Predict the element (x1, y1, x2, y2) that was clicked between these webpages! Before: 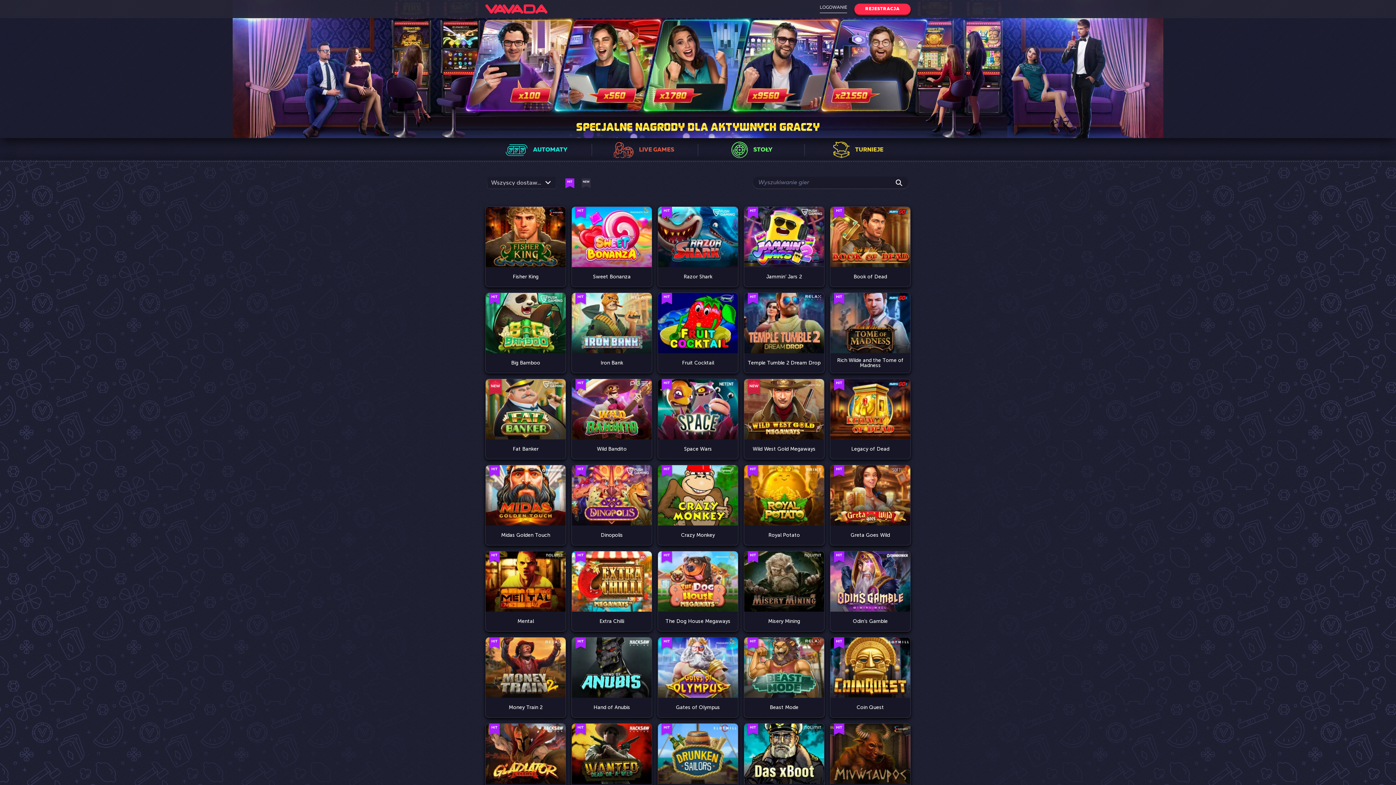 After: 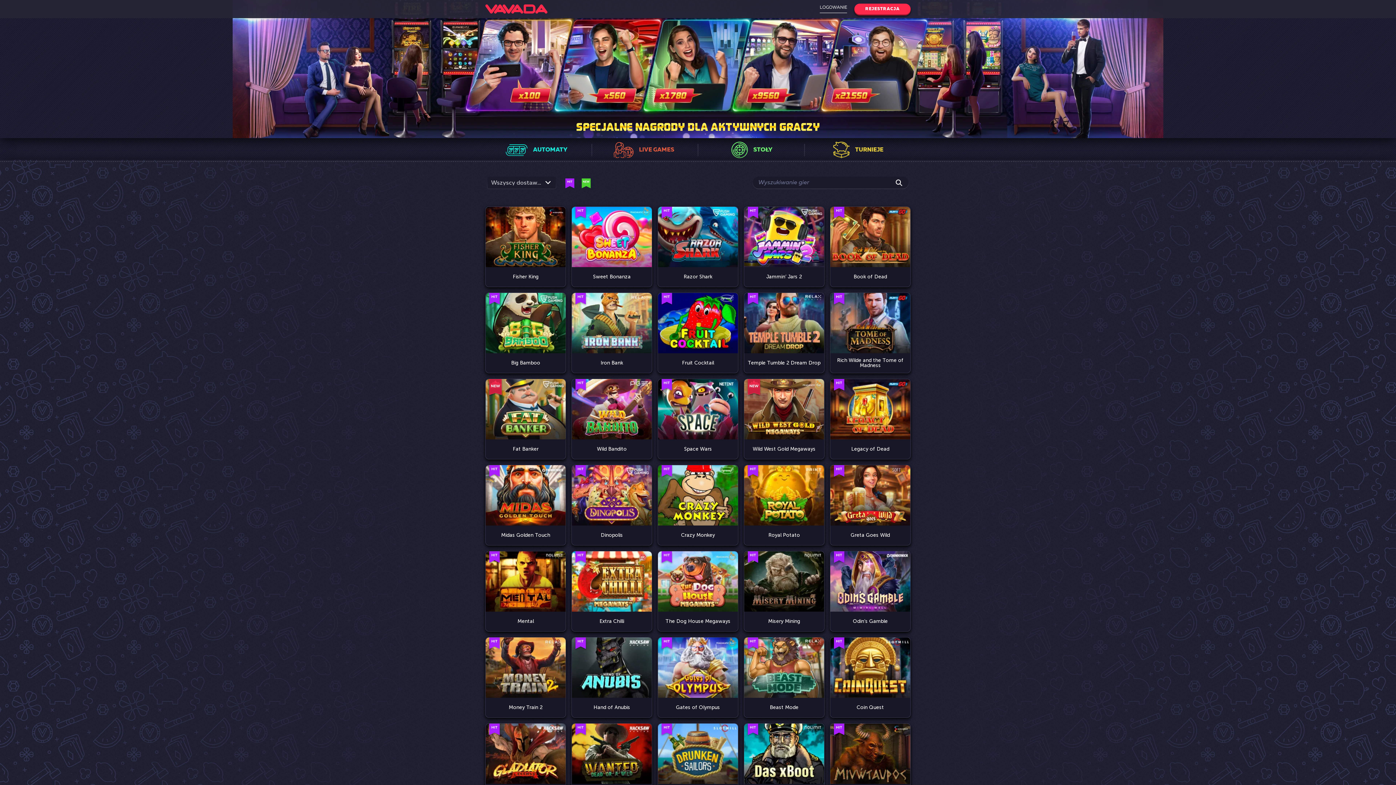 Action: bbox: (580, 176, 592, 193)